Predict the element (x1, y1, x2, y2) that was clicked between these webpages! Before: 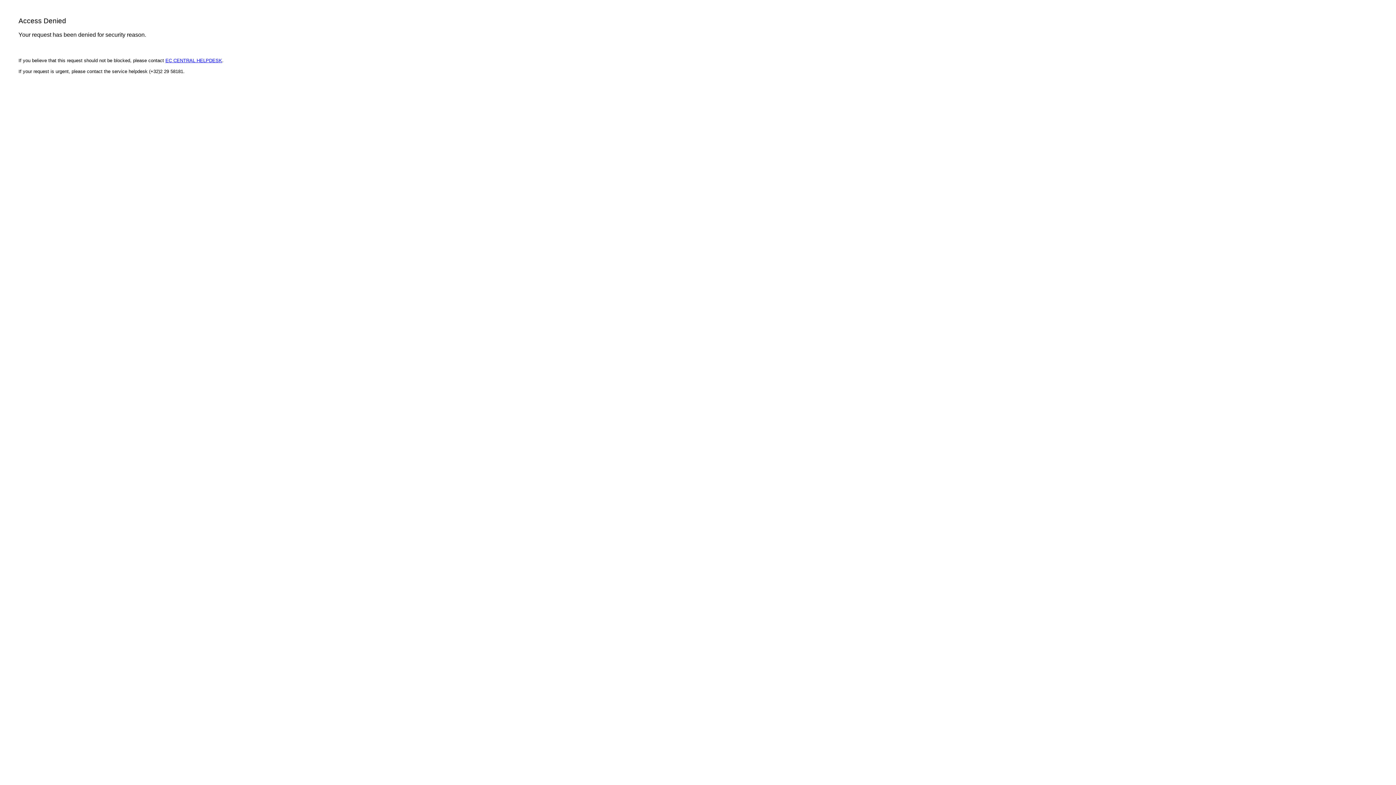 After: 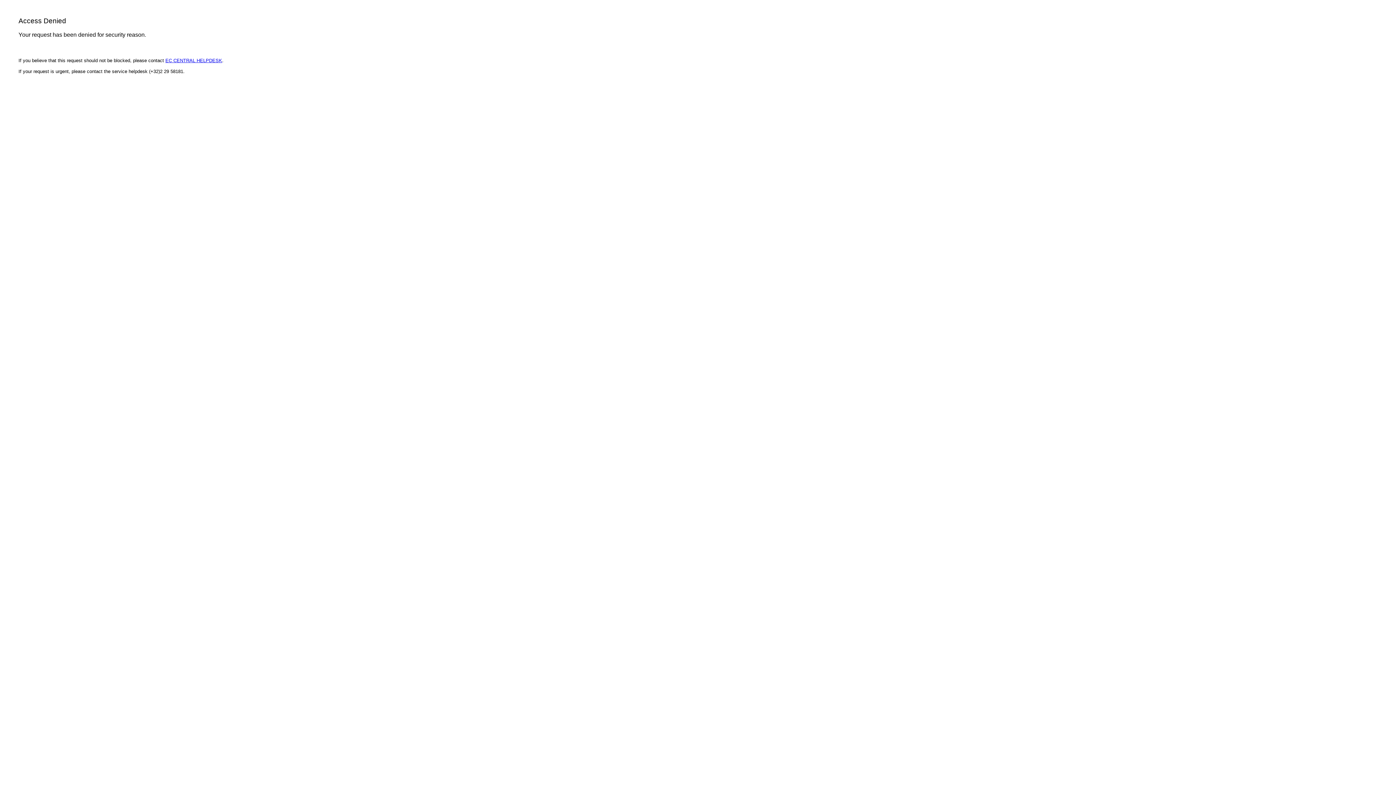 Action: label: EC CENTRAL HELPDESK bbox: (165, 57, 222, 63)